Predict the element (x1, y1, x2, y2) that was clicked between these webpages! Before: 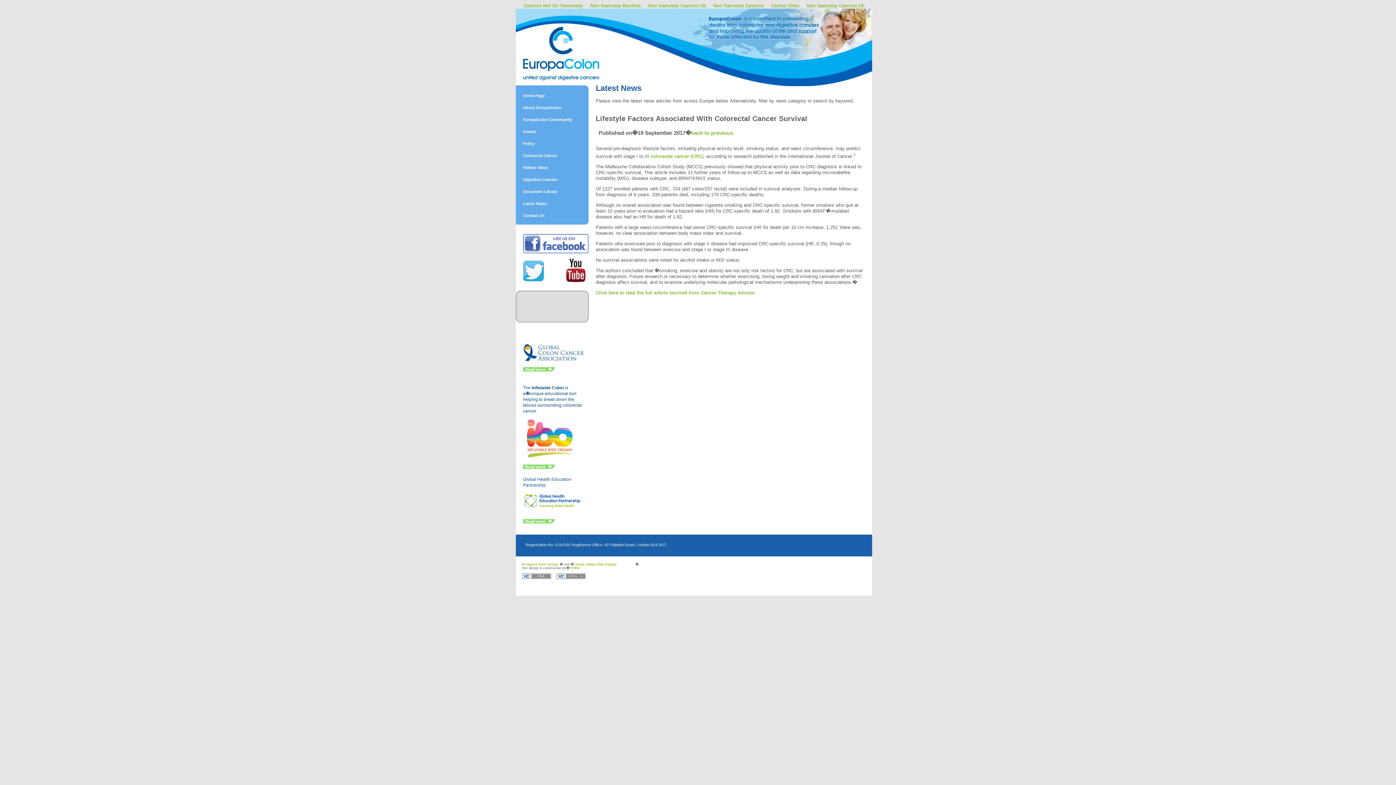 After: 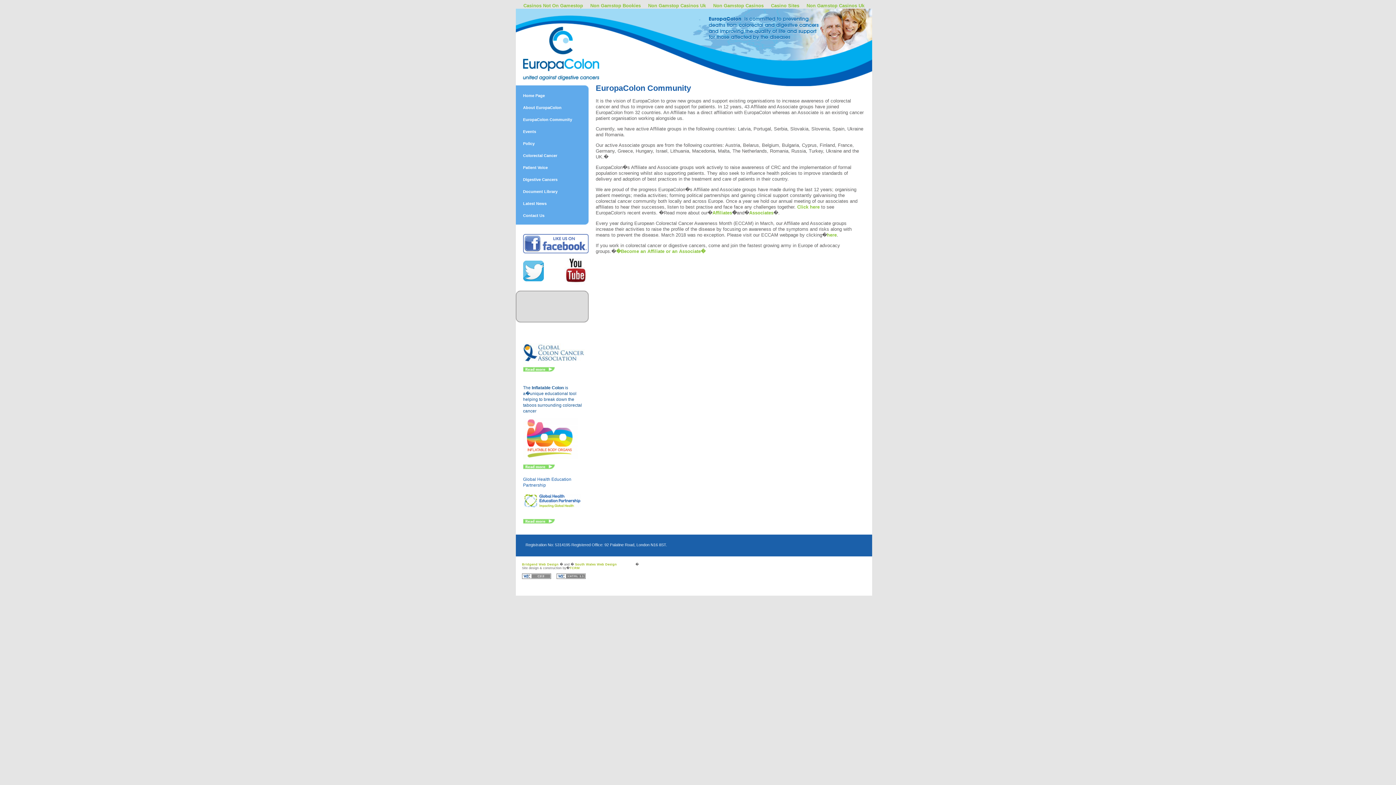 Action: bbox: (515, 113, 588, 125) label: EuropaColon Community